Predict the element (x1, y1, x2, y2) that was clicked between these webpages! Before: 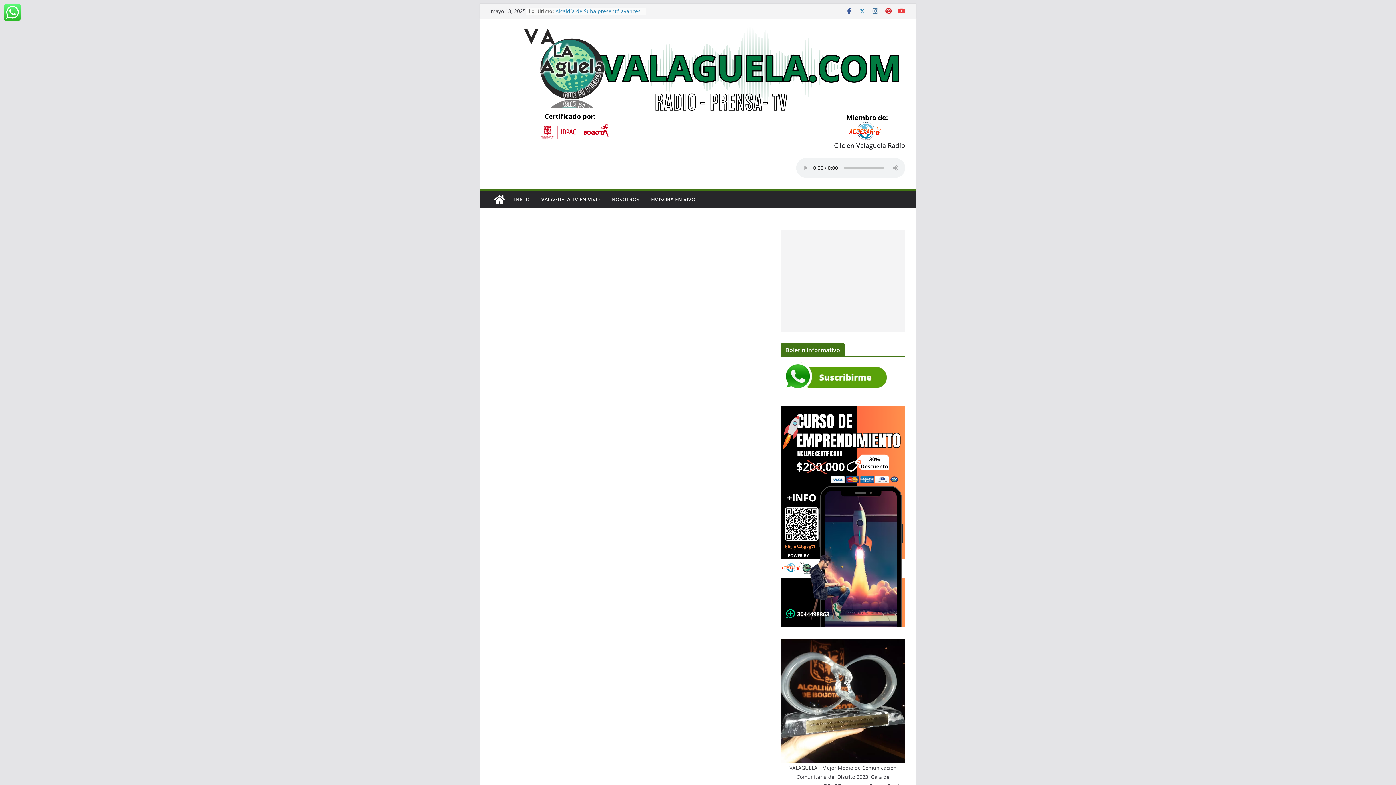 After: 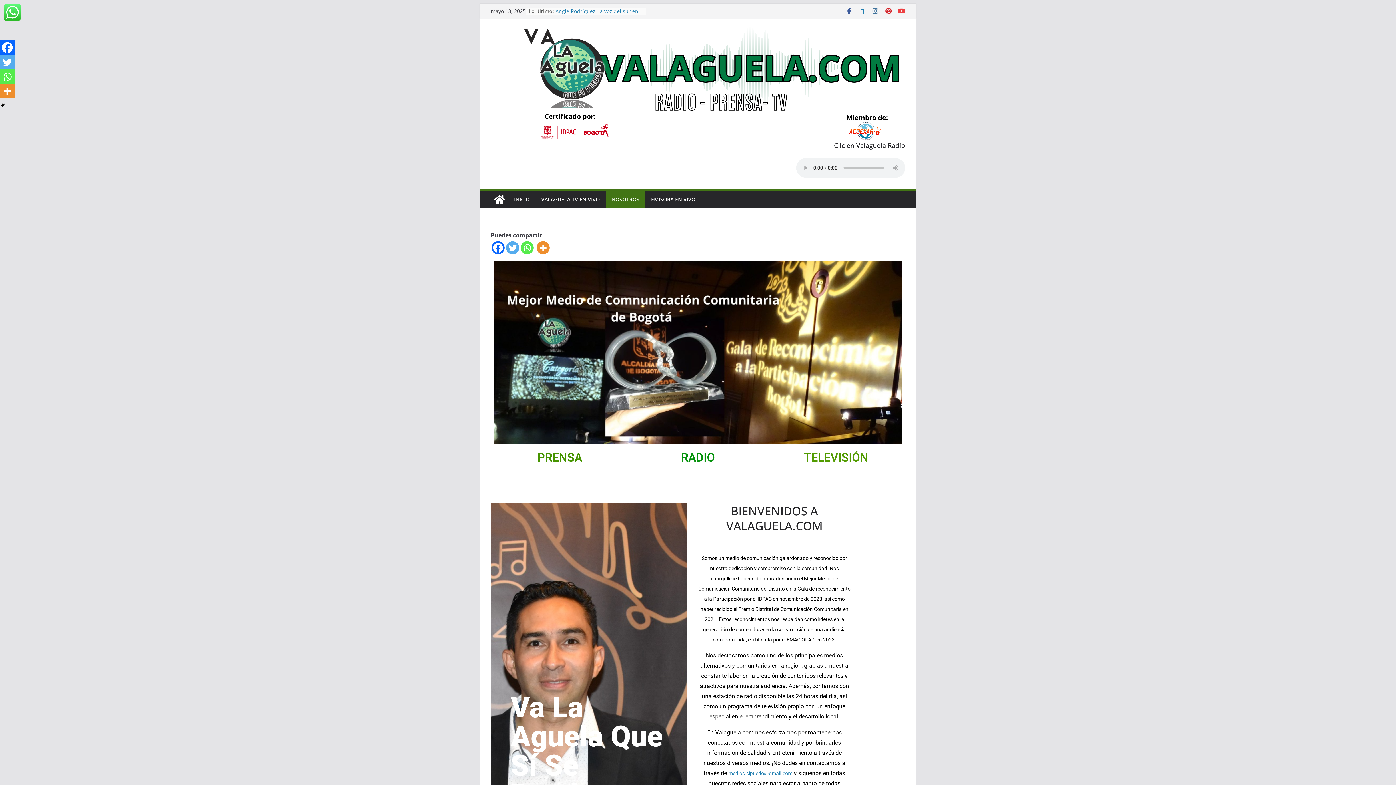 Action: bbox: (611, 194, 639, 204) label: NOSOTROS